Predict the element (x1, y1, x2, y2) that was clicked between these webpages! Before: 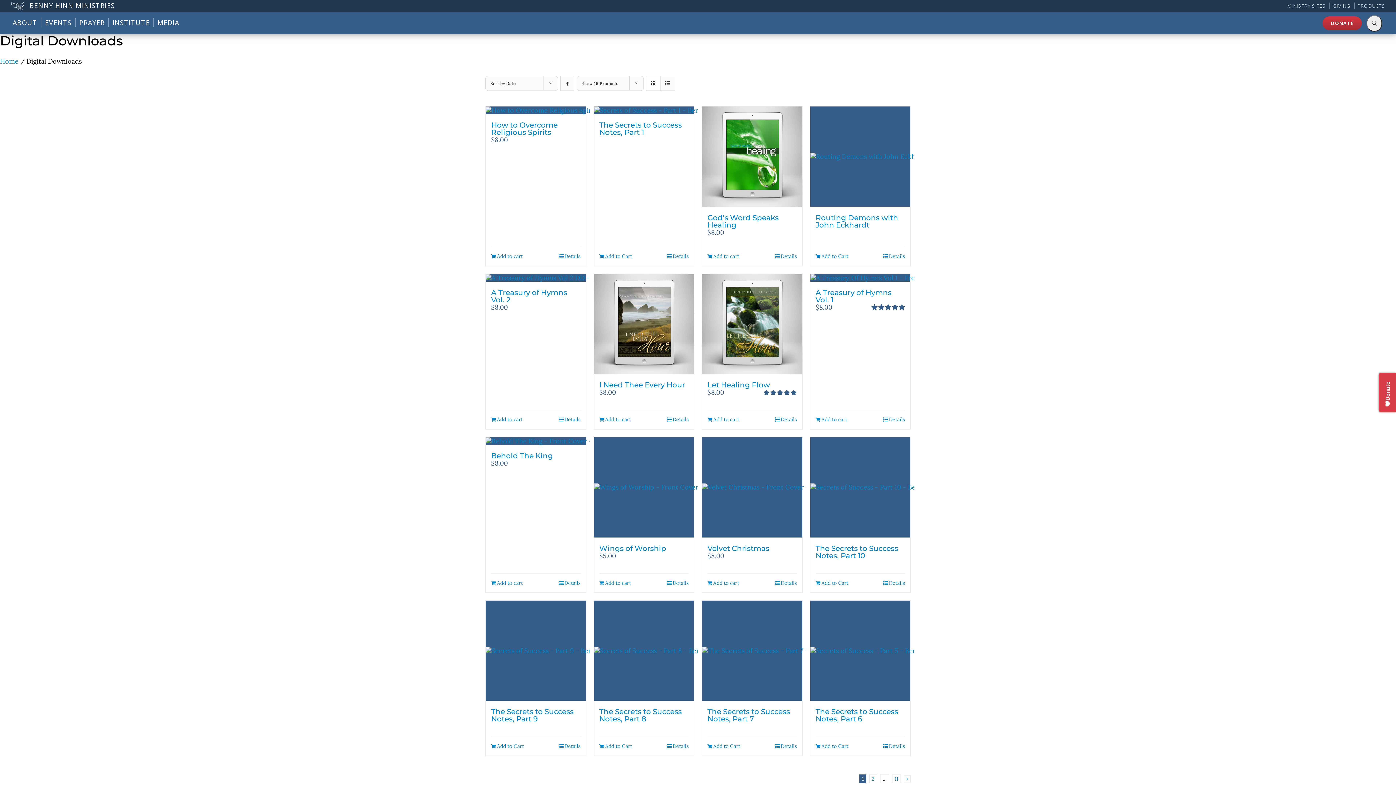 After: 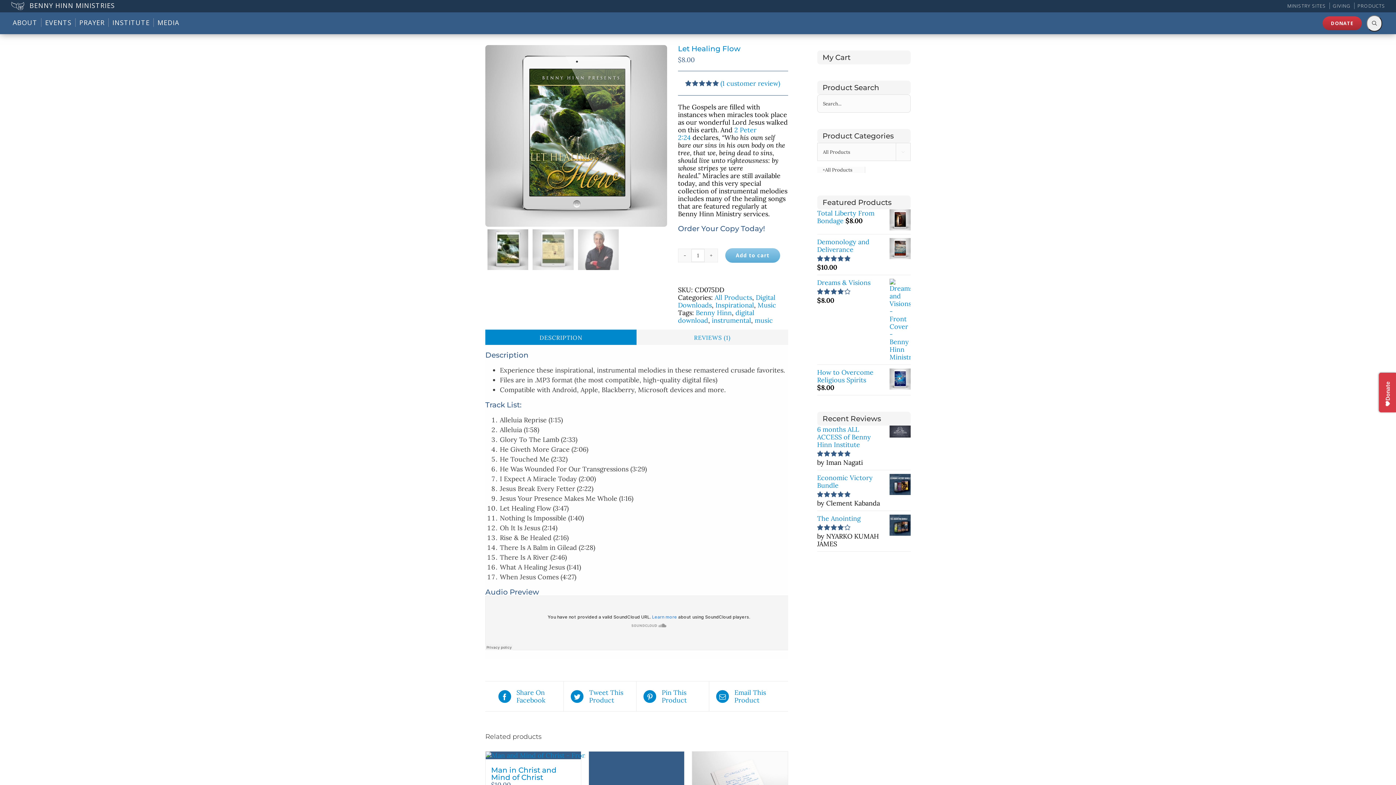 Action: label: Let Healing Flow bbox: (707, 380, 770, 389)